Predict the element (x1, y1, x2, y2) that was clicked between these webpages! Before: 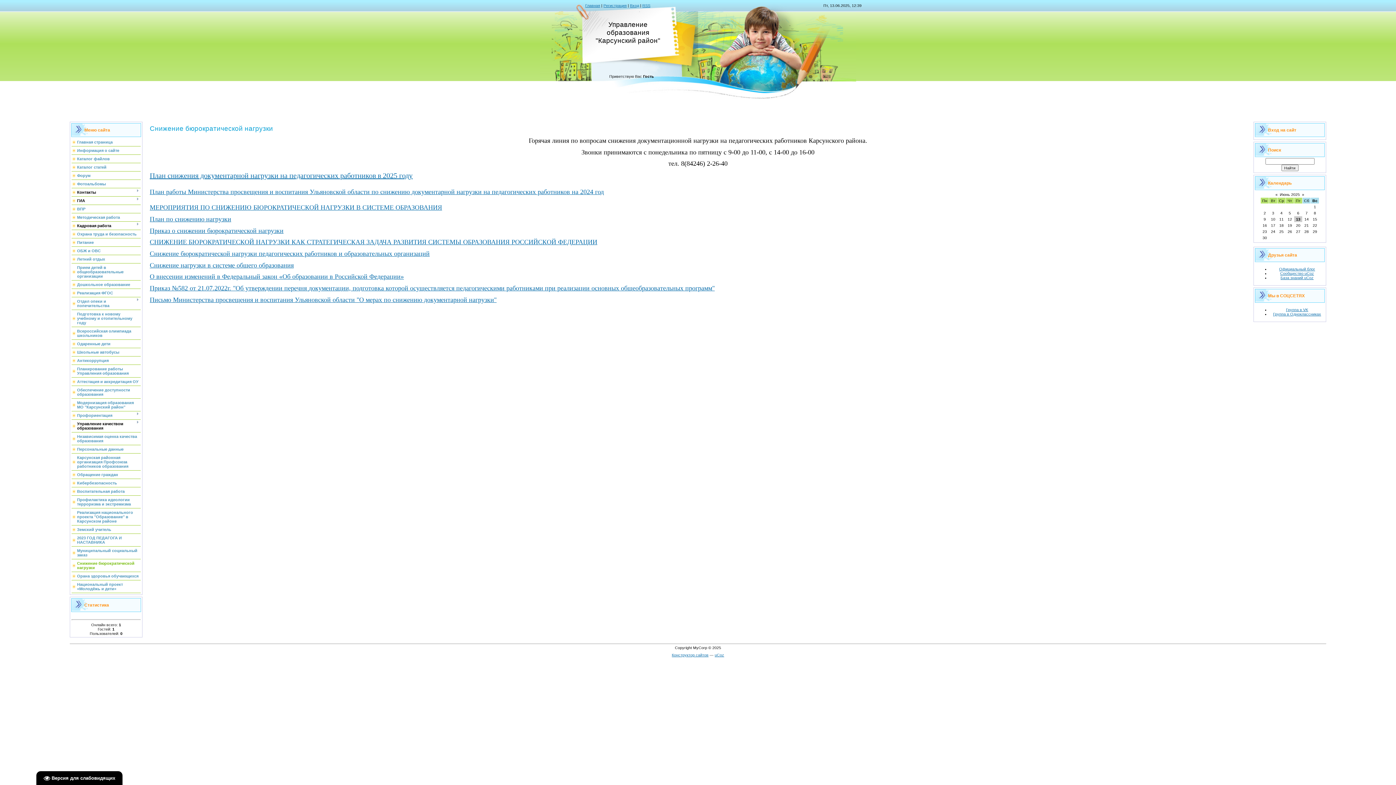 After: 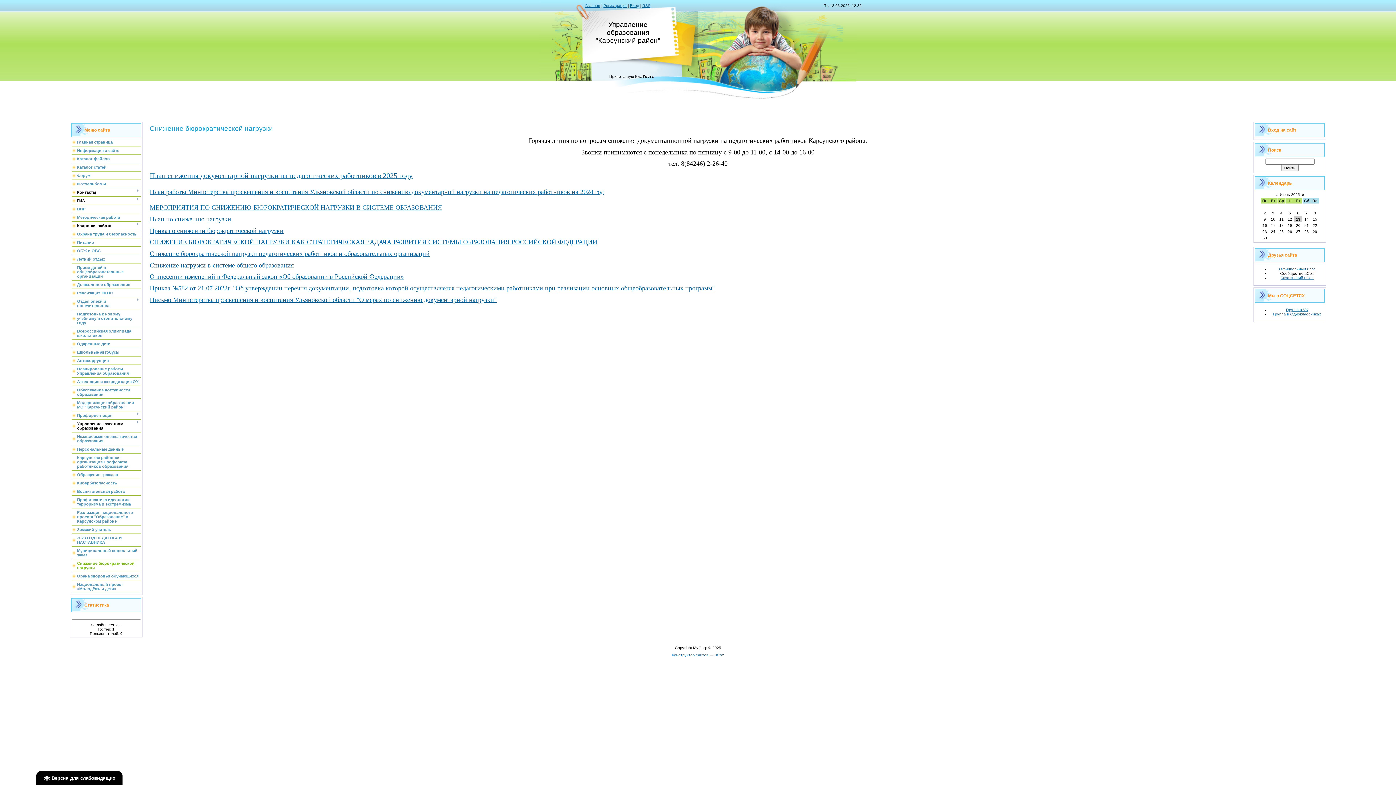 Action: bbox: (1280, 271, 1314, 275) label: Сообщество uCoz